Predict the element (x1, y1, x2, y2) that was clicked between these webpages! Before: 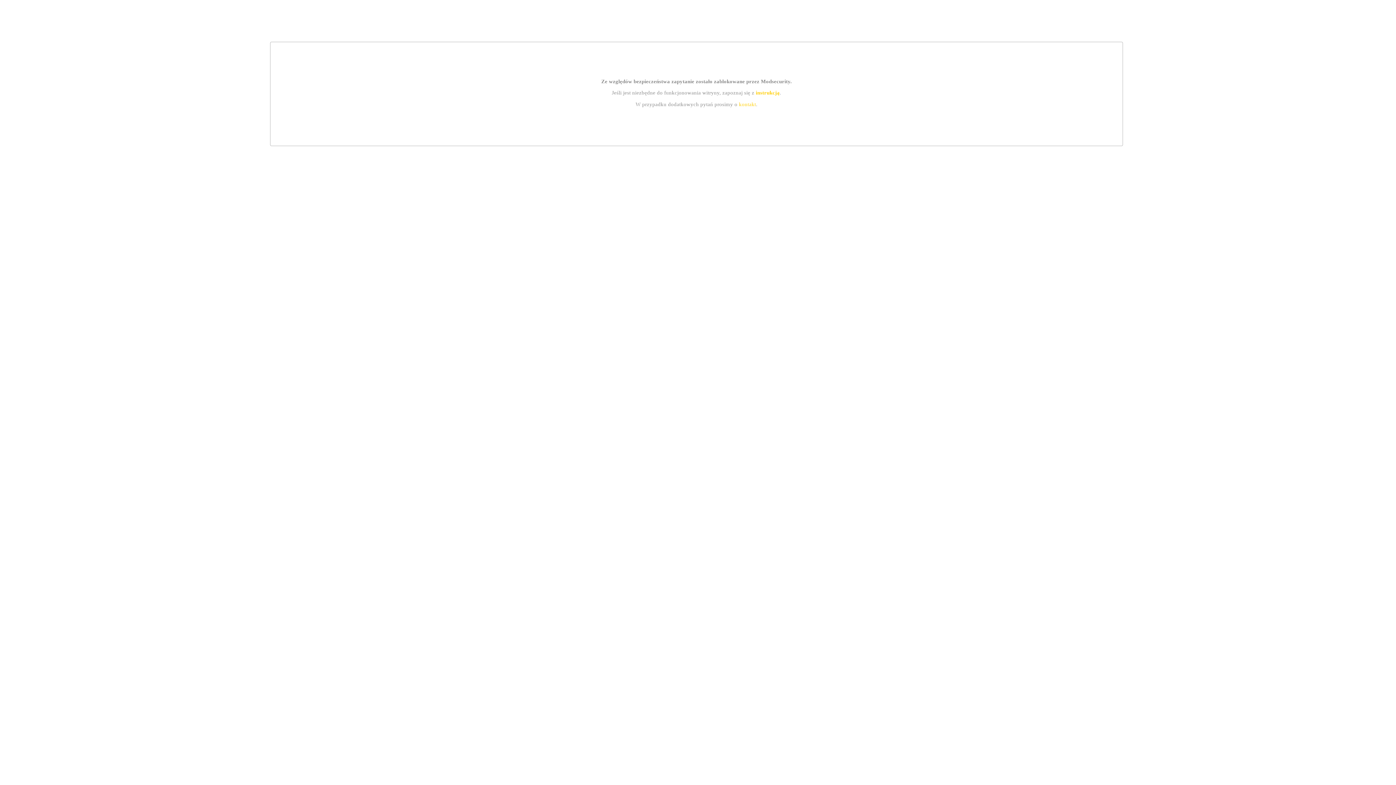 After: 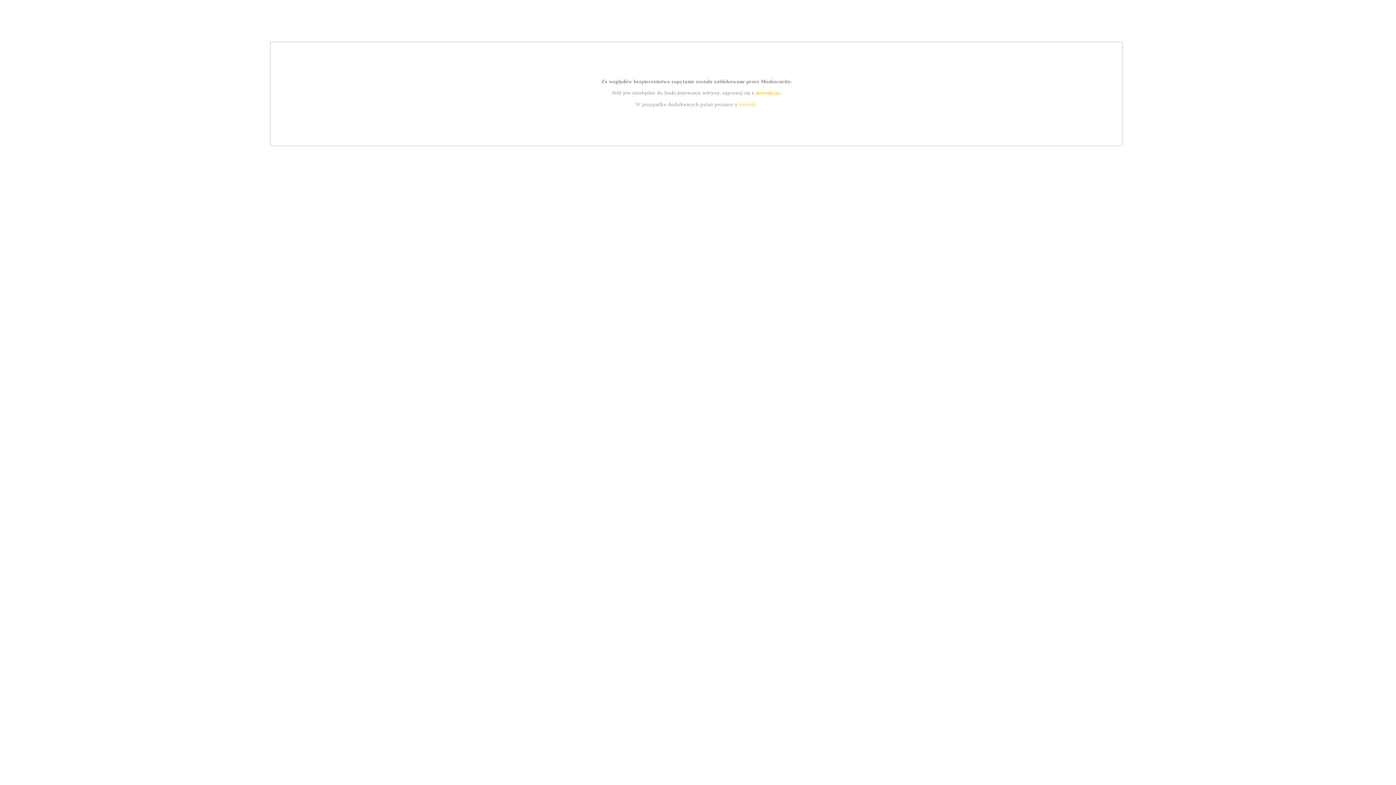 Action: bbox: (755, 89, 779, 95) label: instrukcją